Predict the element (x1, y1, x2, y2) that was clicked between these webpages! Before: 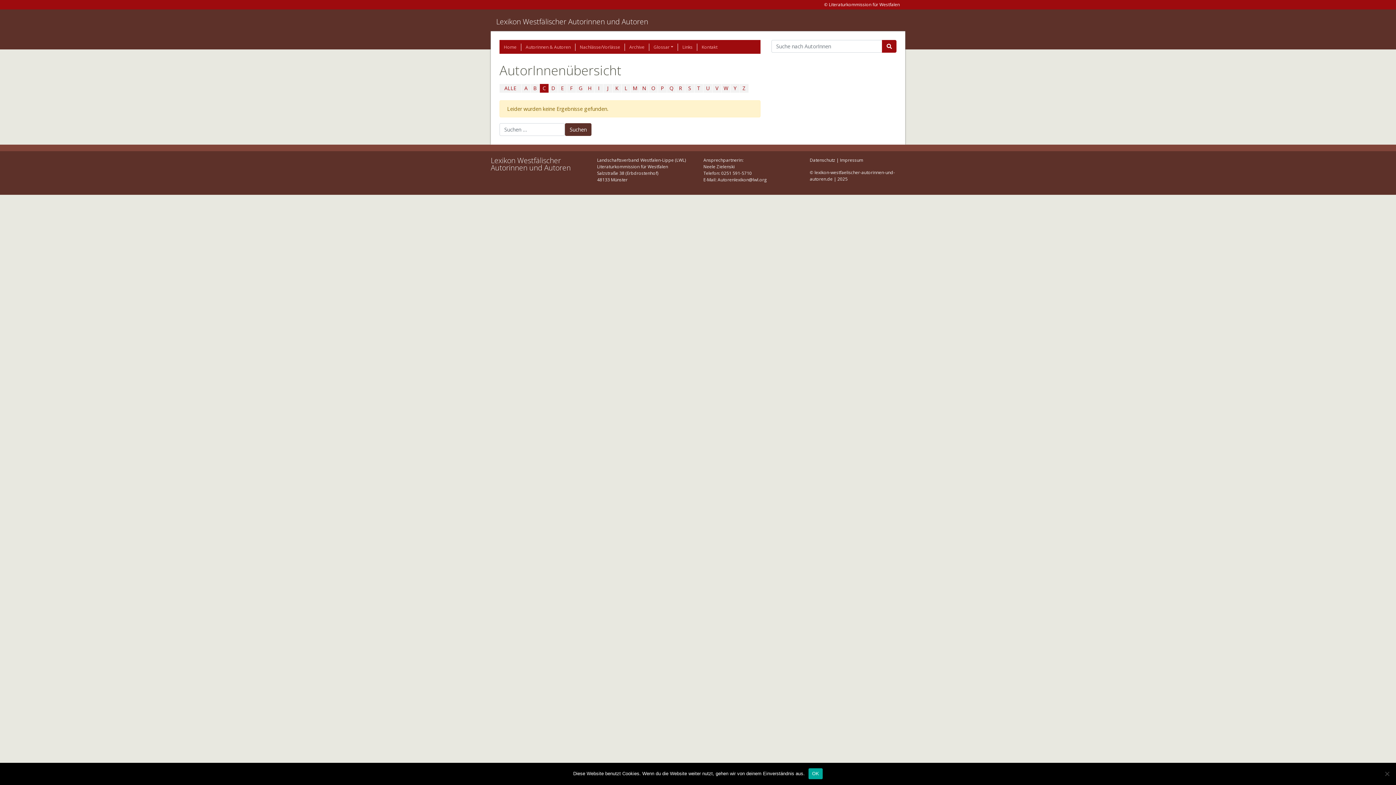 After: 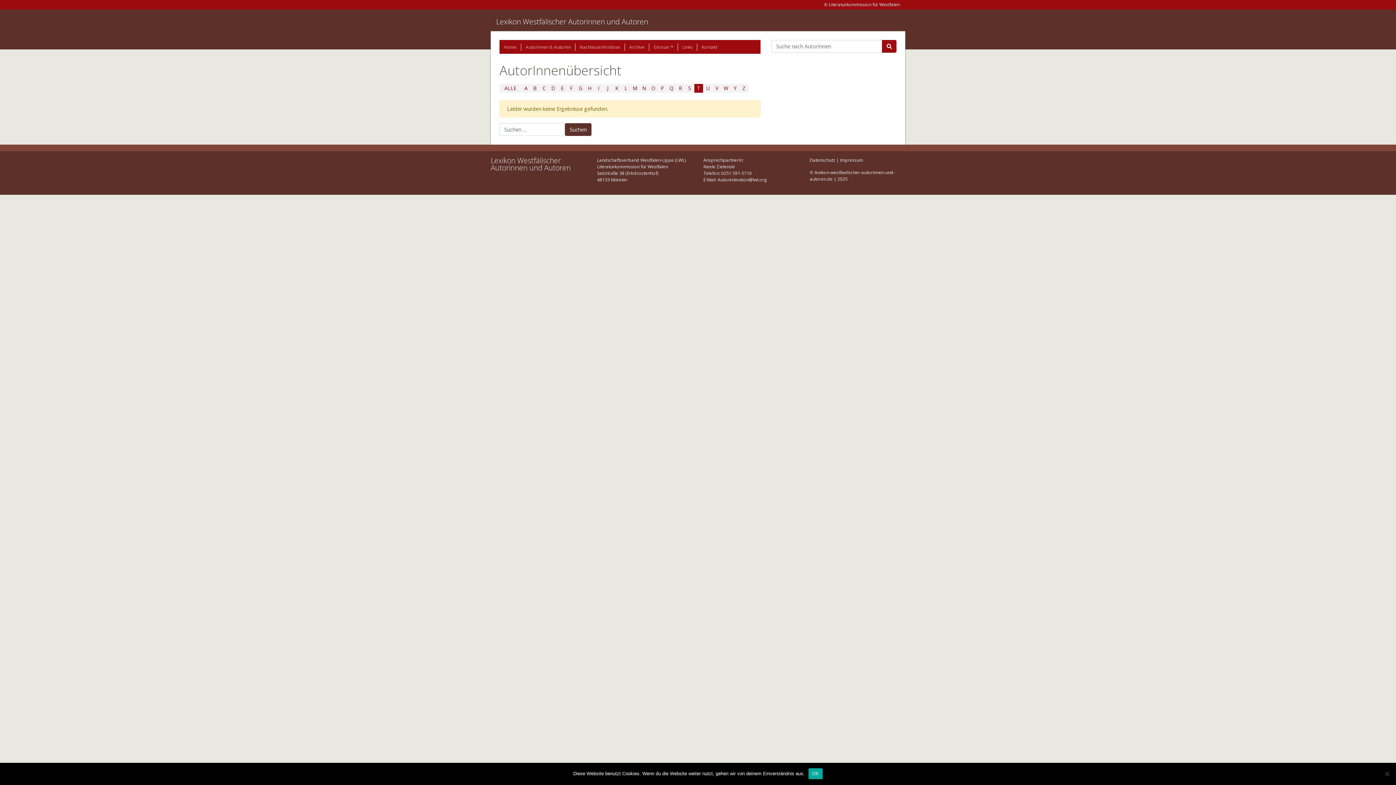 Action: label: T bbox: (694, 84, 703, 92)